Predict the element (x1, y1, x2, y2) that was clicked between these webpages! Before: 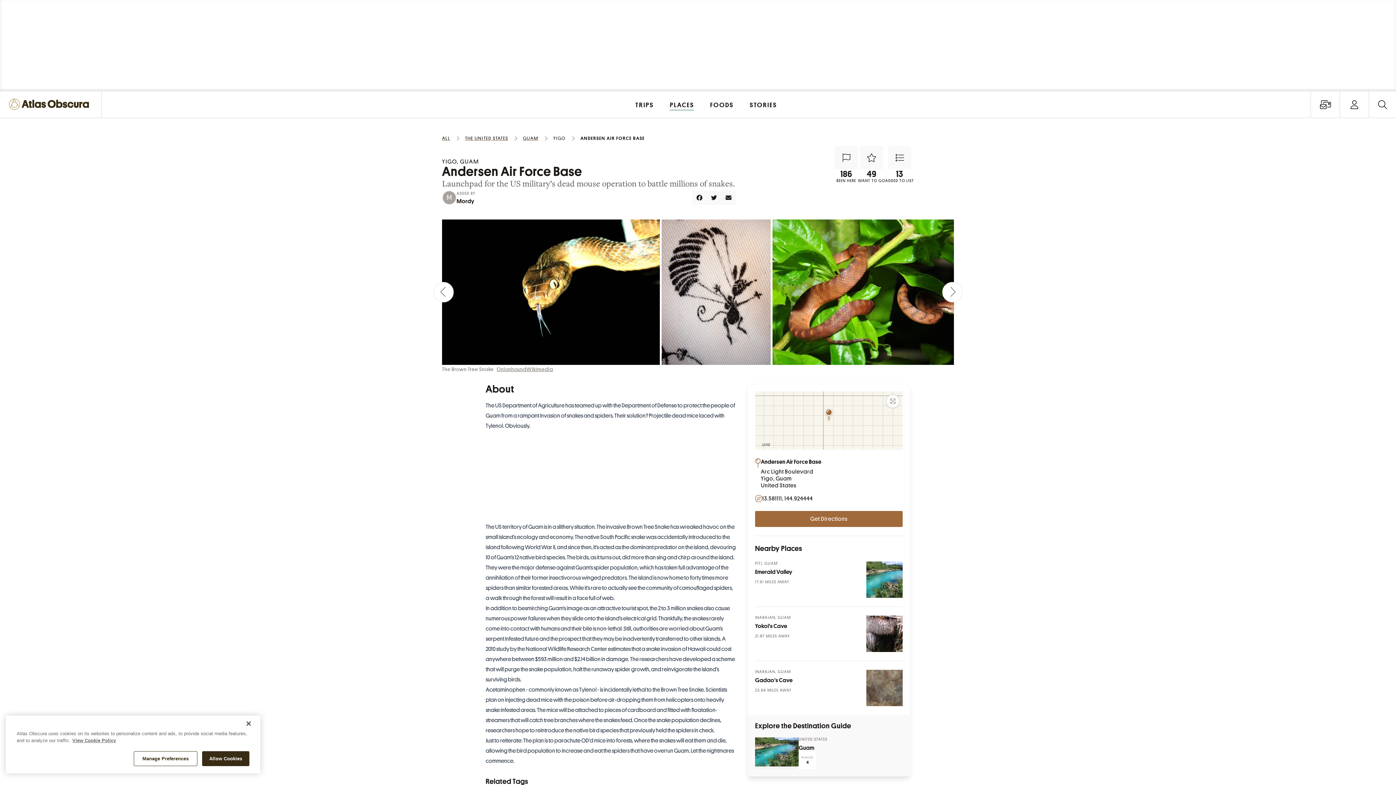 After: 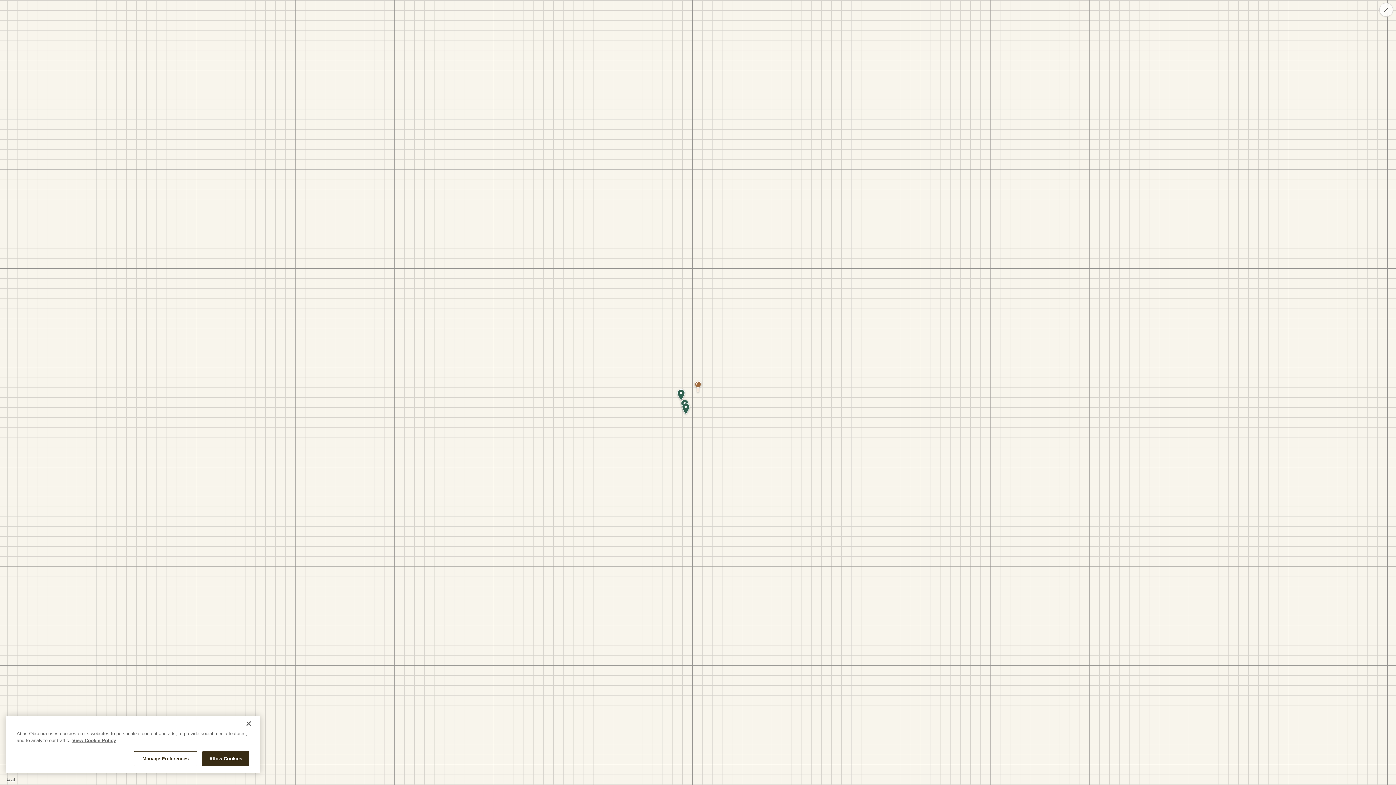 Action: bbox: (886, 394, 900, 408) label: Maximize map